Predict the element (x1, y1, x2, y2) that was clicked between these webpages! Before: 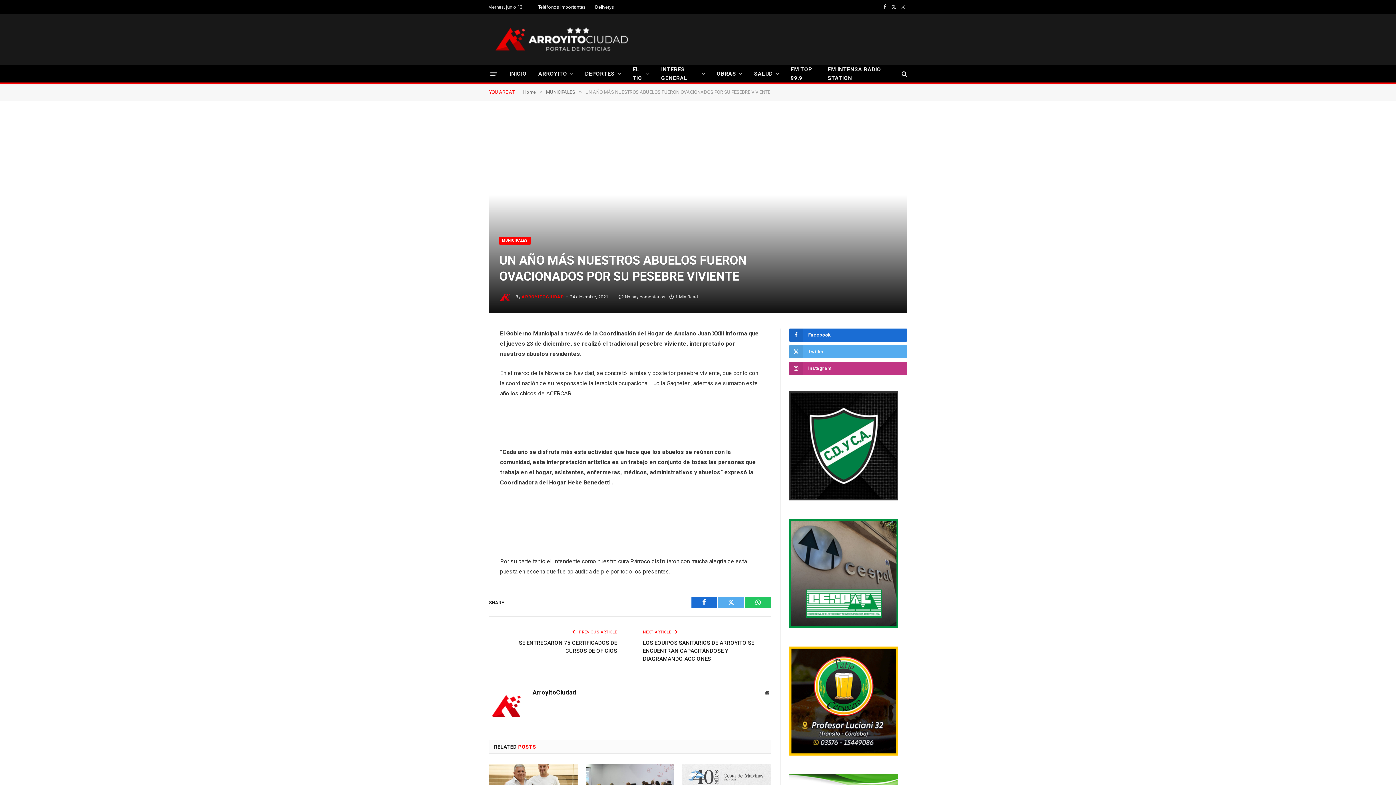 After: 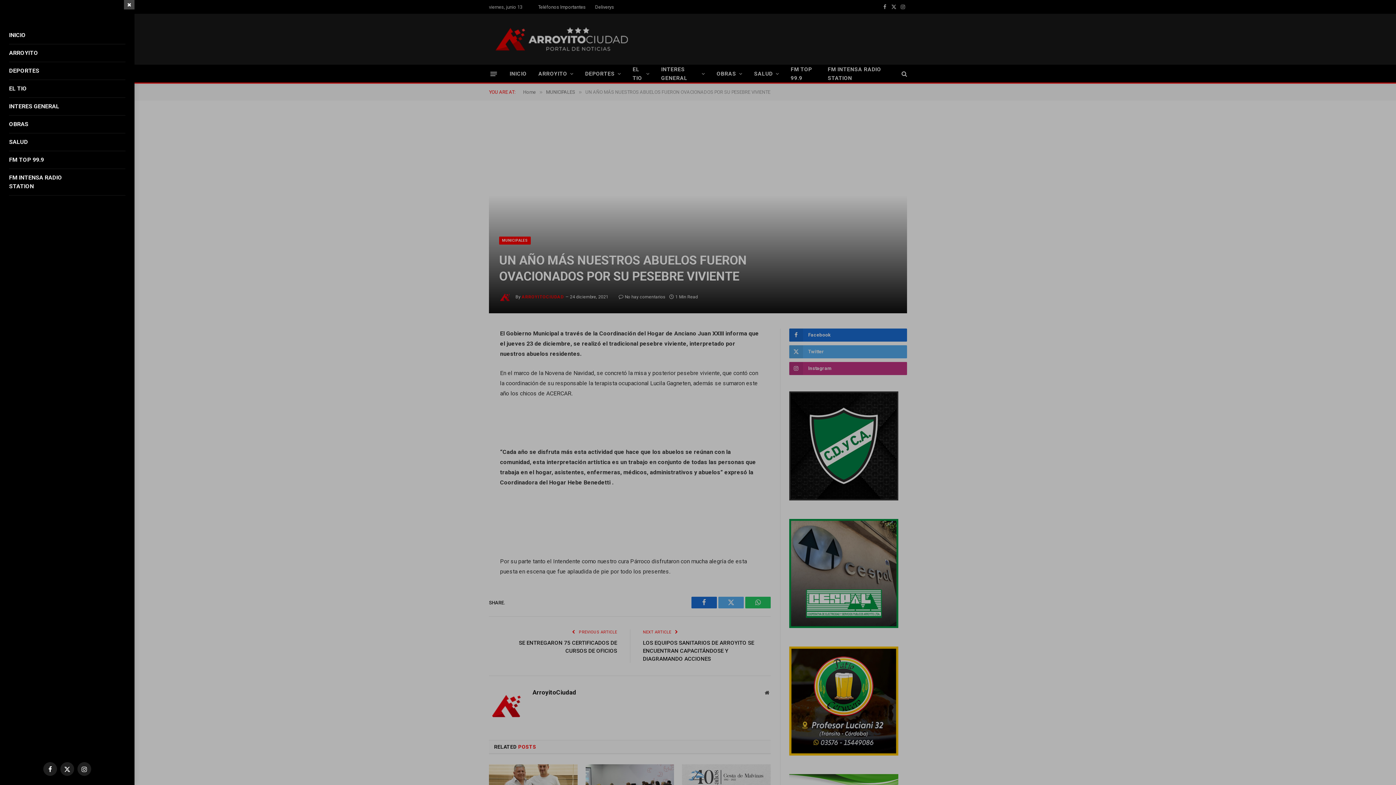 Action: bbox: (490, 68, 497, 79) label: Menu